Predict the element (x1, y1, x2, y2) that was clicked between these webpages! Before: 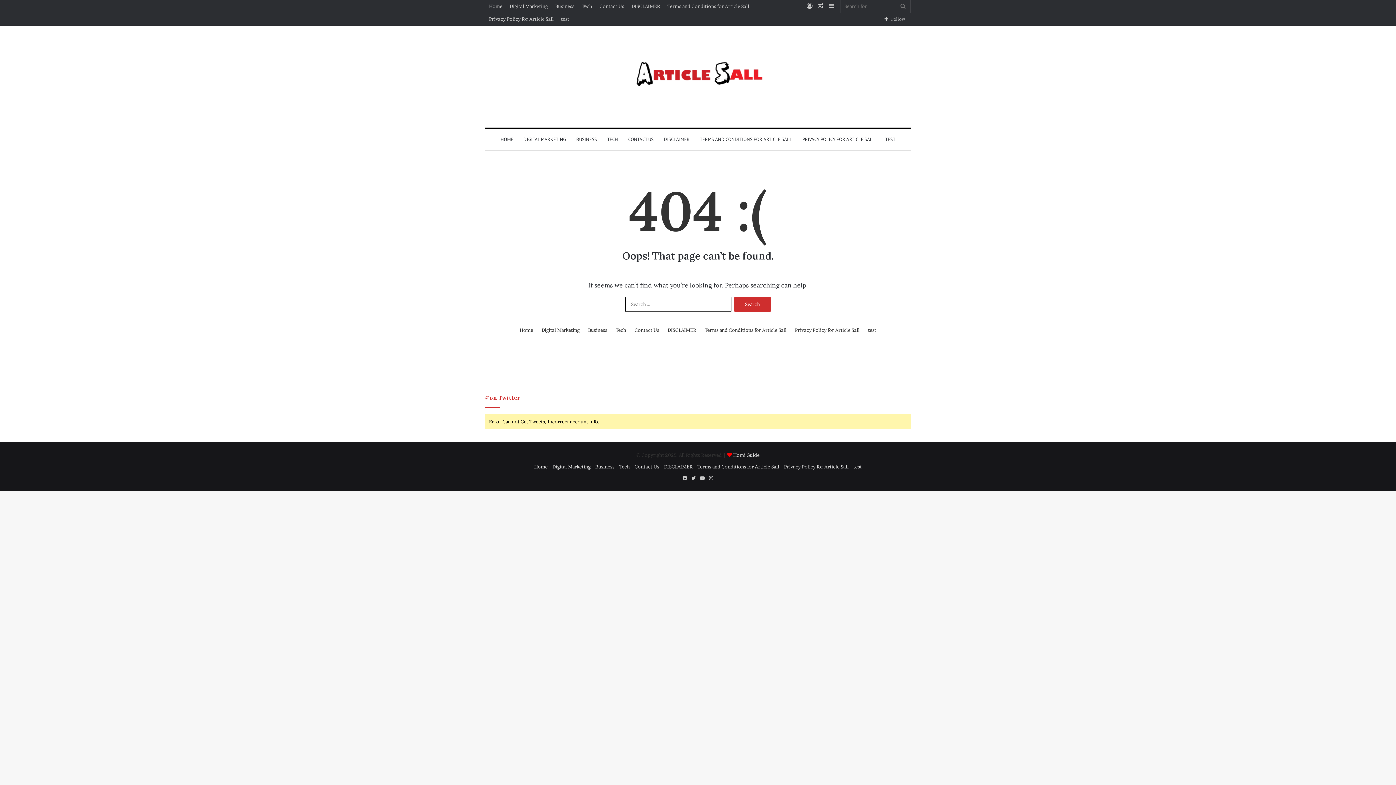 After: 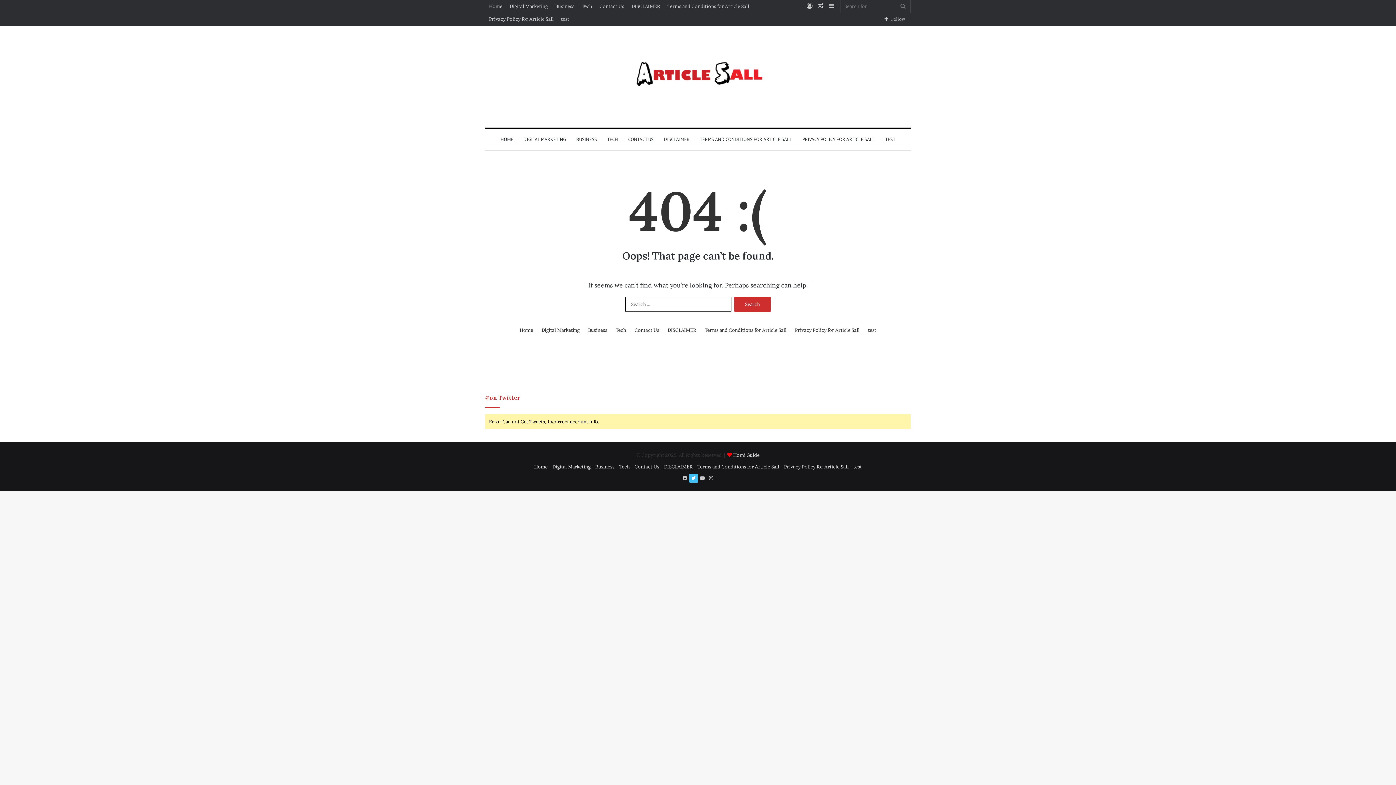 Action: label: Twitter bbox: (689, 474, 698, 482)